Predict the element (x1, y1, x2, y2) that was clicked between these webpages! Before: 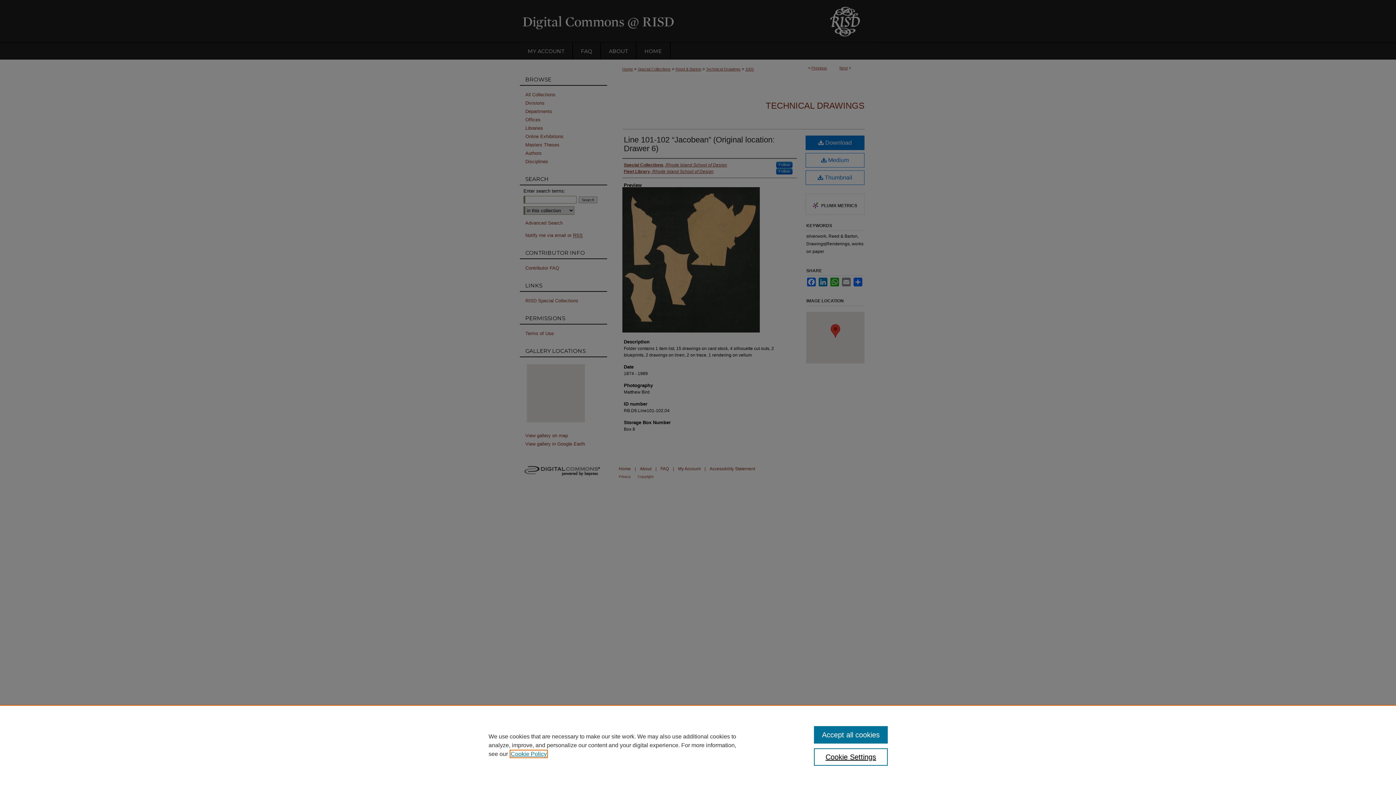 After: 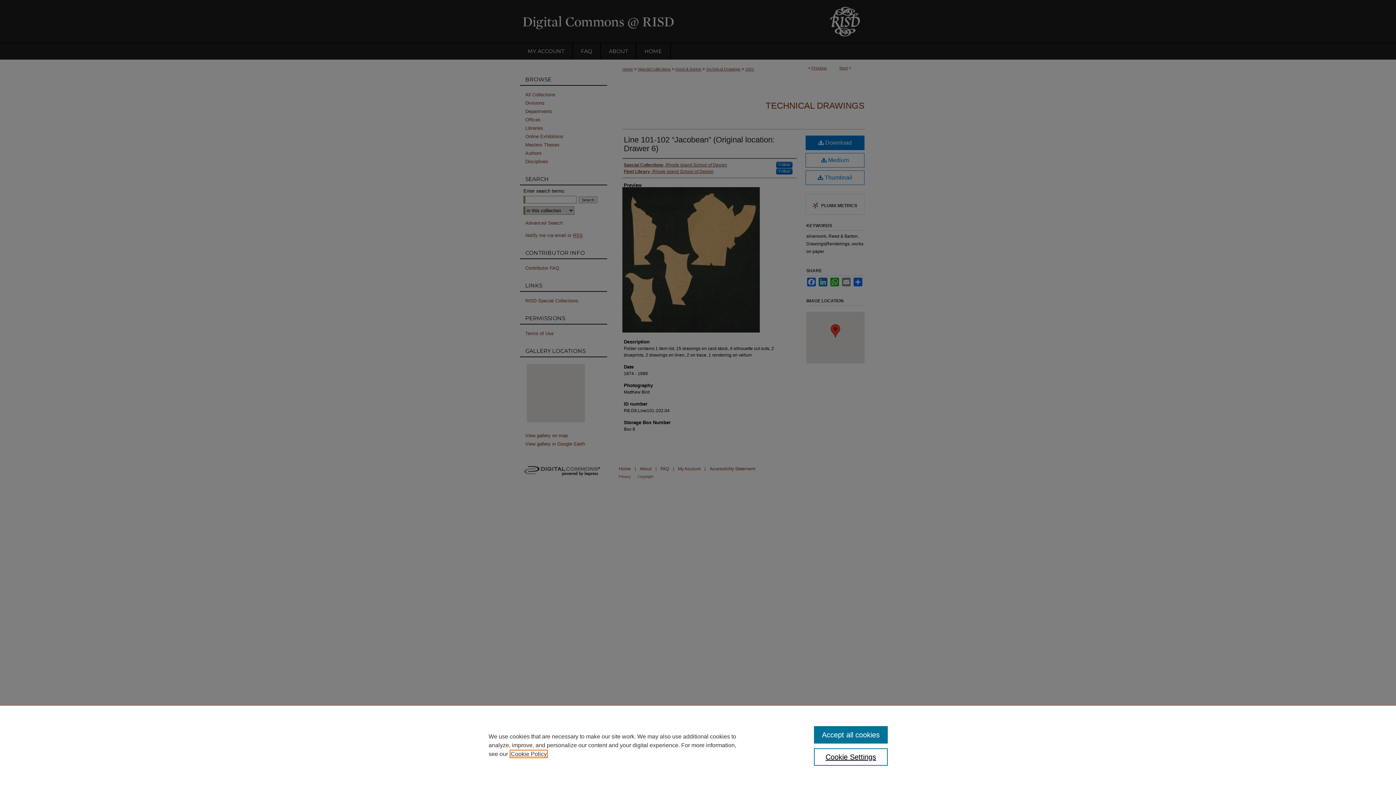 Action: label: , opens in a new tab bbox: (510, 751, 546, 757)